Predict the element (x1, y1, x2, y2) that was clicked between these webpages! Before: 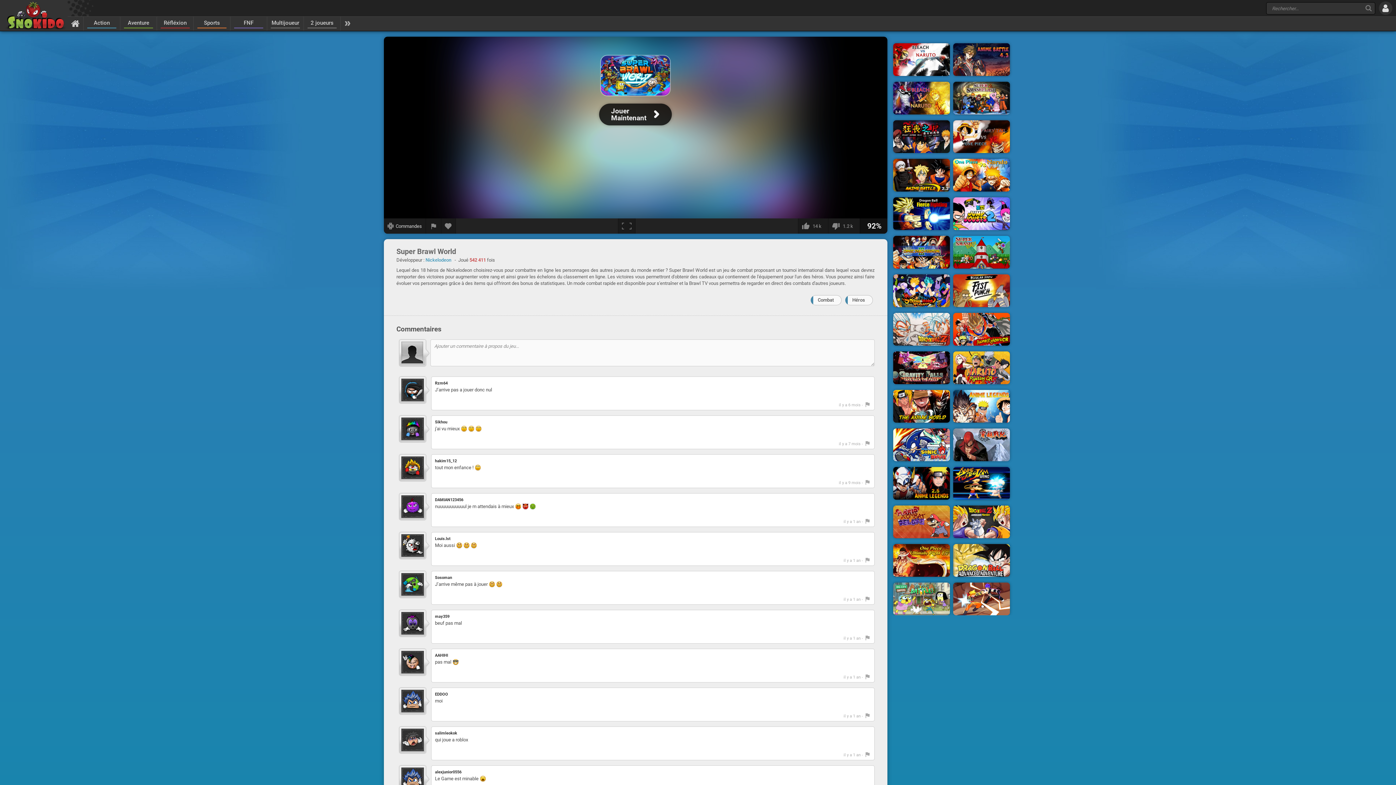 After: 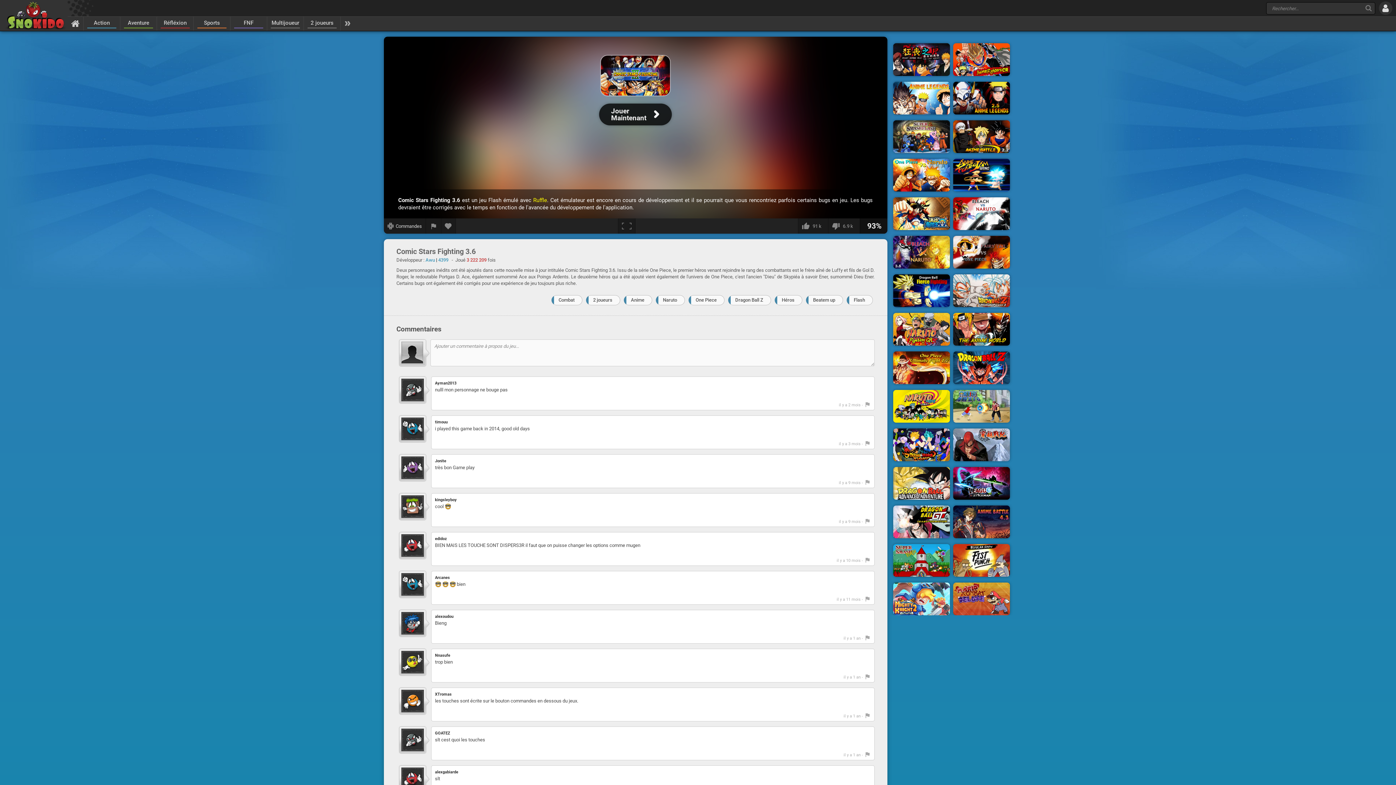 Action: bbox: (893, 249, 950, 254)